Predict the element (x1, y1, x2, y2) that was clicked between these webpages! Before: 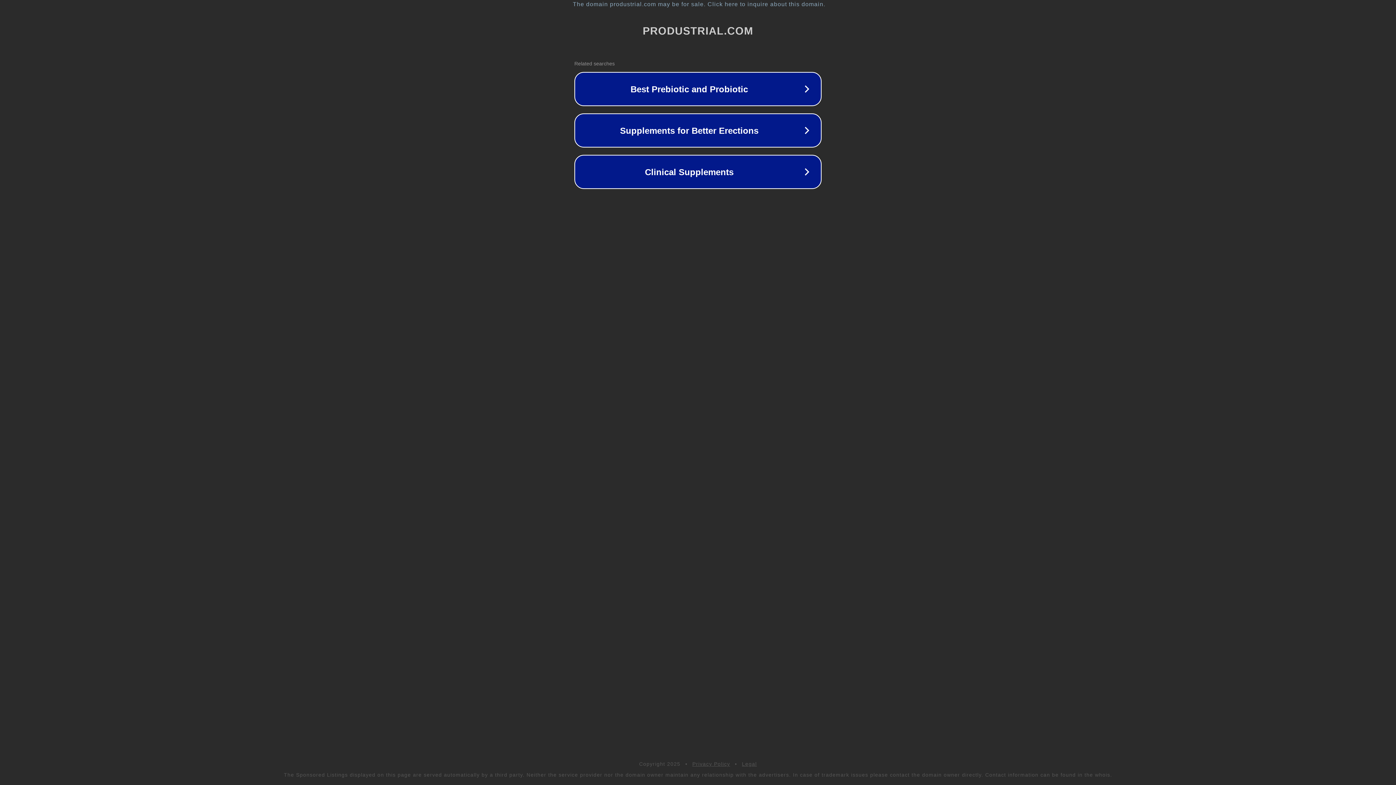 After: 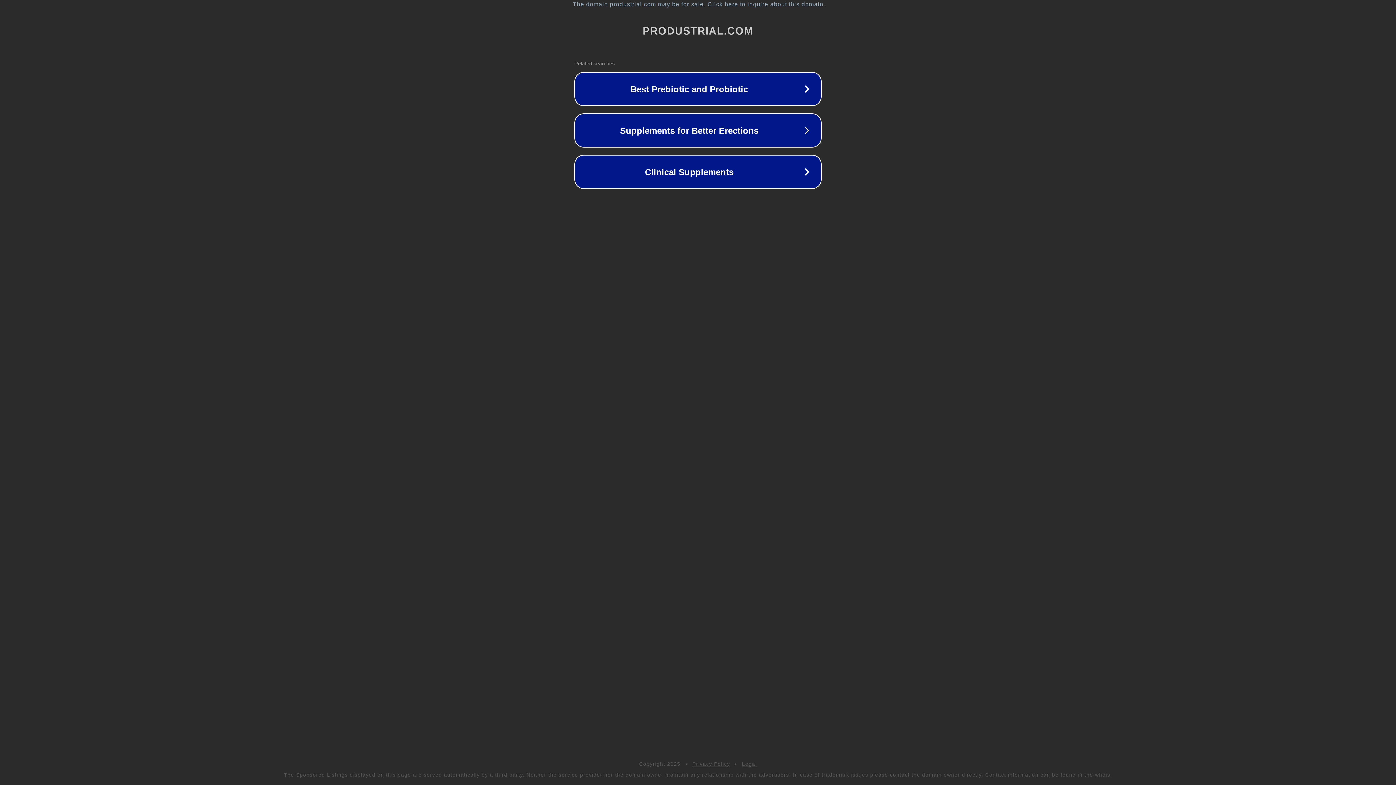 Action: bbox: (692, 761, 730, 767) label: Privacy Policy